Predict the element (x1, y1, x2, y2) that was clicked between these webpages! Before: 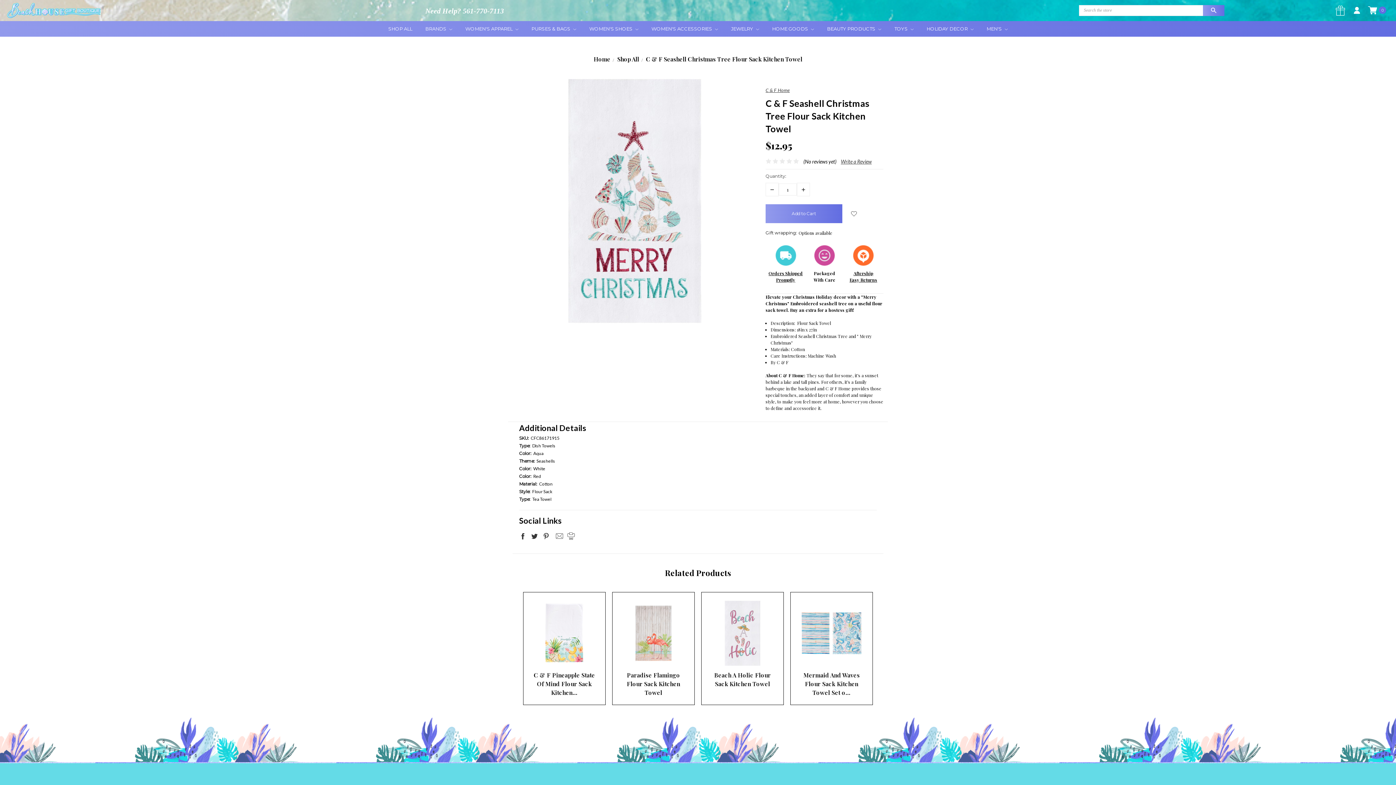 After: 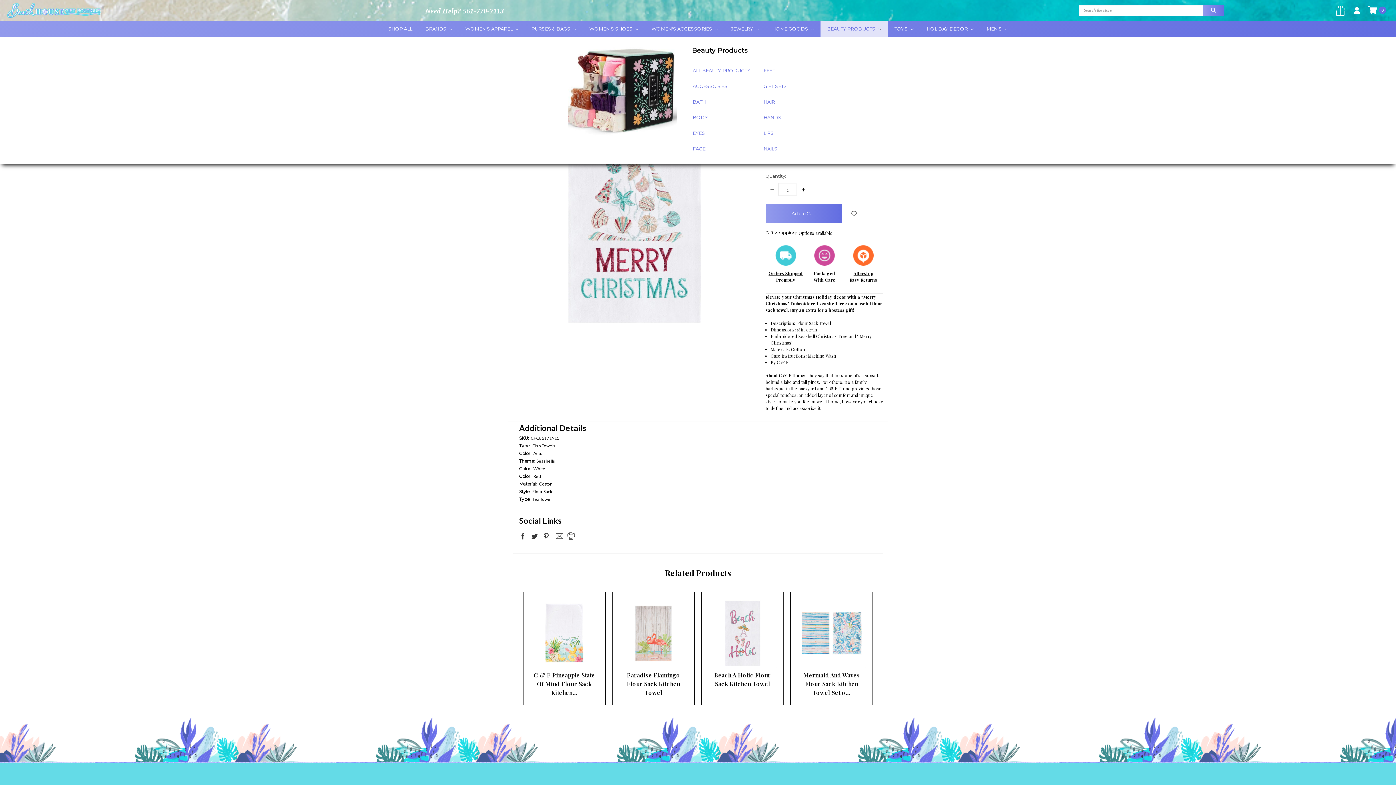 Action: label: BEAUTY PRODUCTS  bbox: (820, 21, 888, 36)